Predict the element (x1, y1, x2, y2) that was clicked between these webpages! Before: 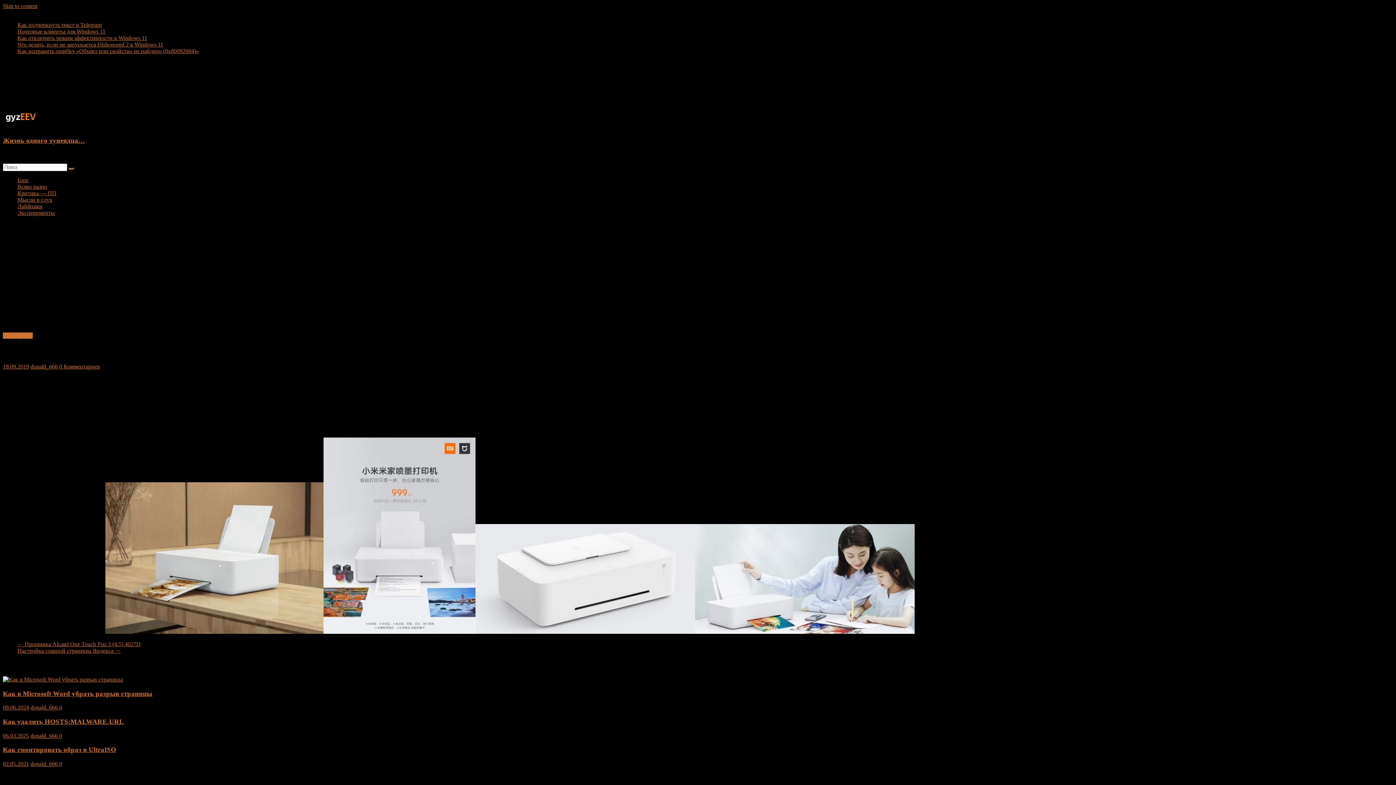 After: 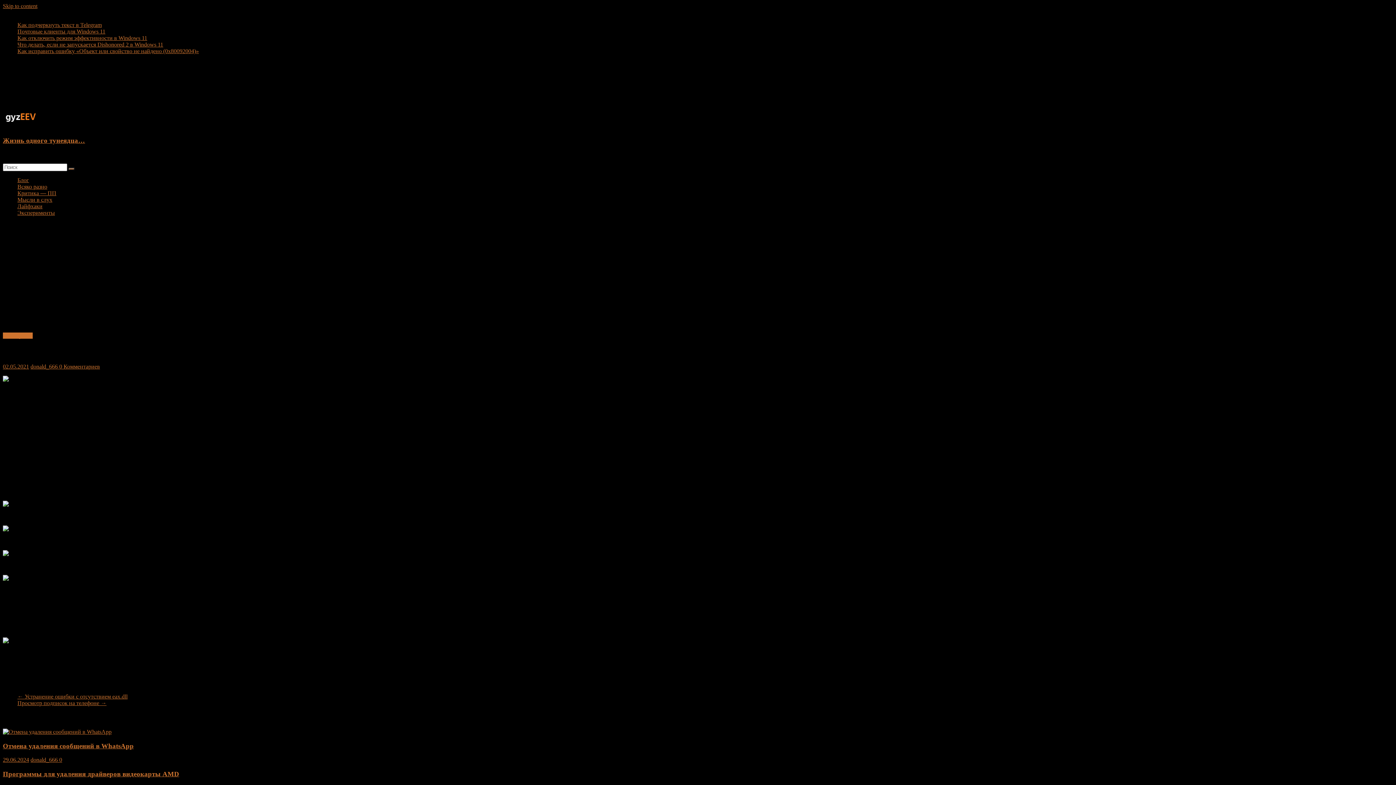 Action: label: 02.05.2021 bbox: (2, 761, 29, 767)